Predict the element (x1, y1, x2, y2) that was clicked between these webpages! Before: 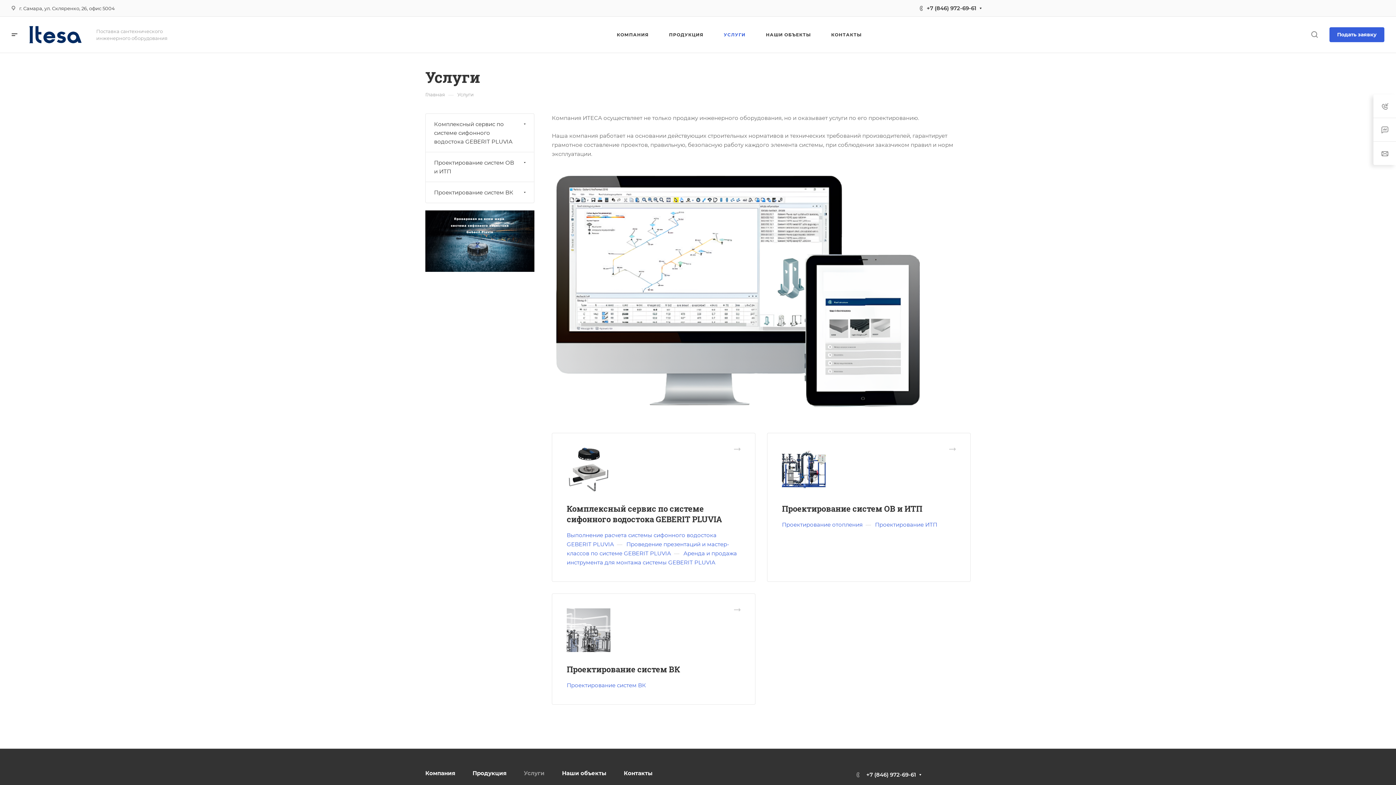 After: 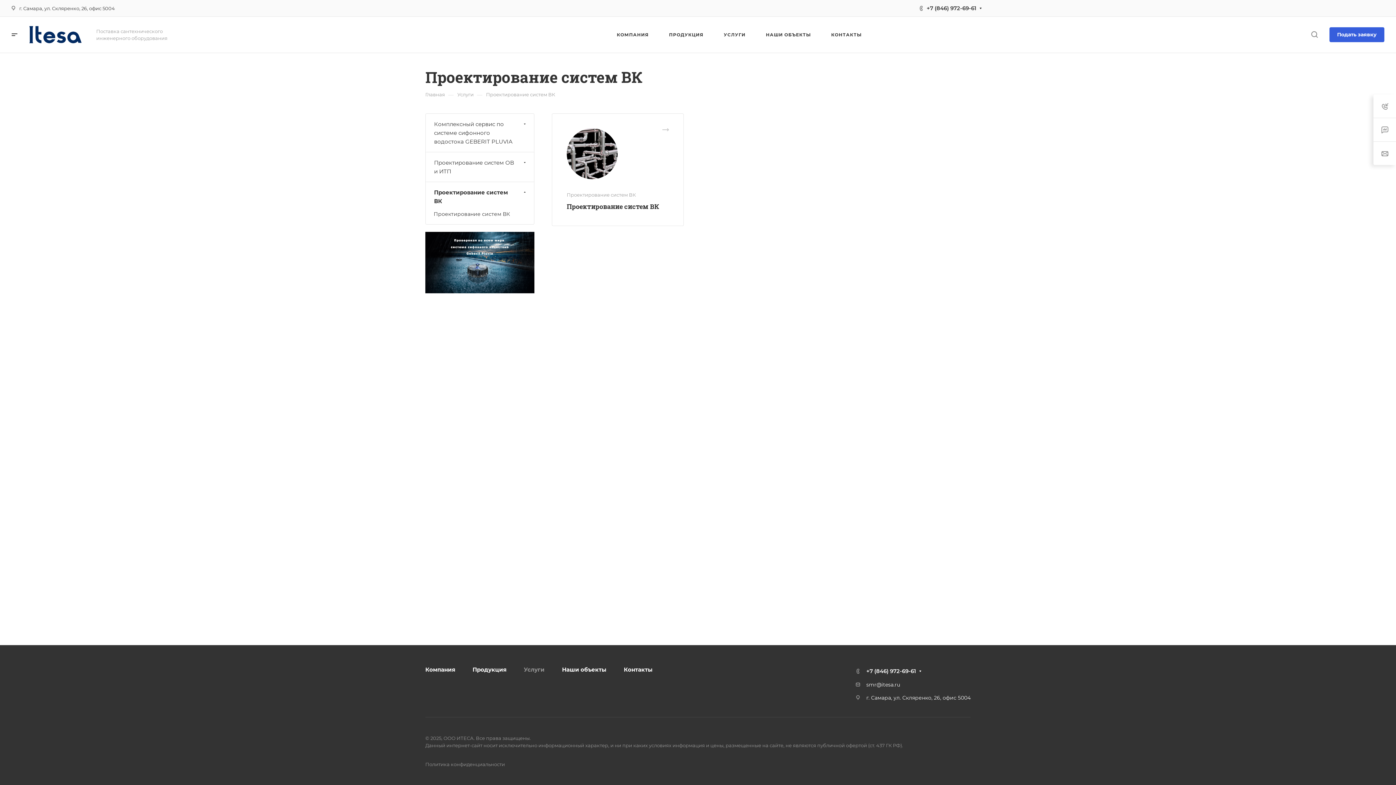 Action: label: Проектирование систем ВК bbox: (425, 182, 534, 202)